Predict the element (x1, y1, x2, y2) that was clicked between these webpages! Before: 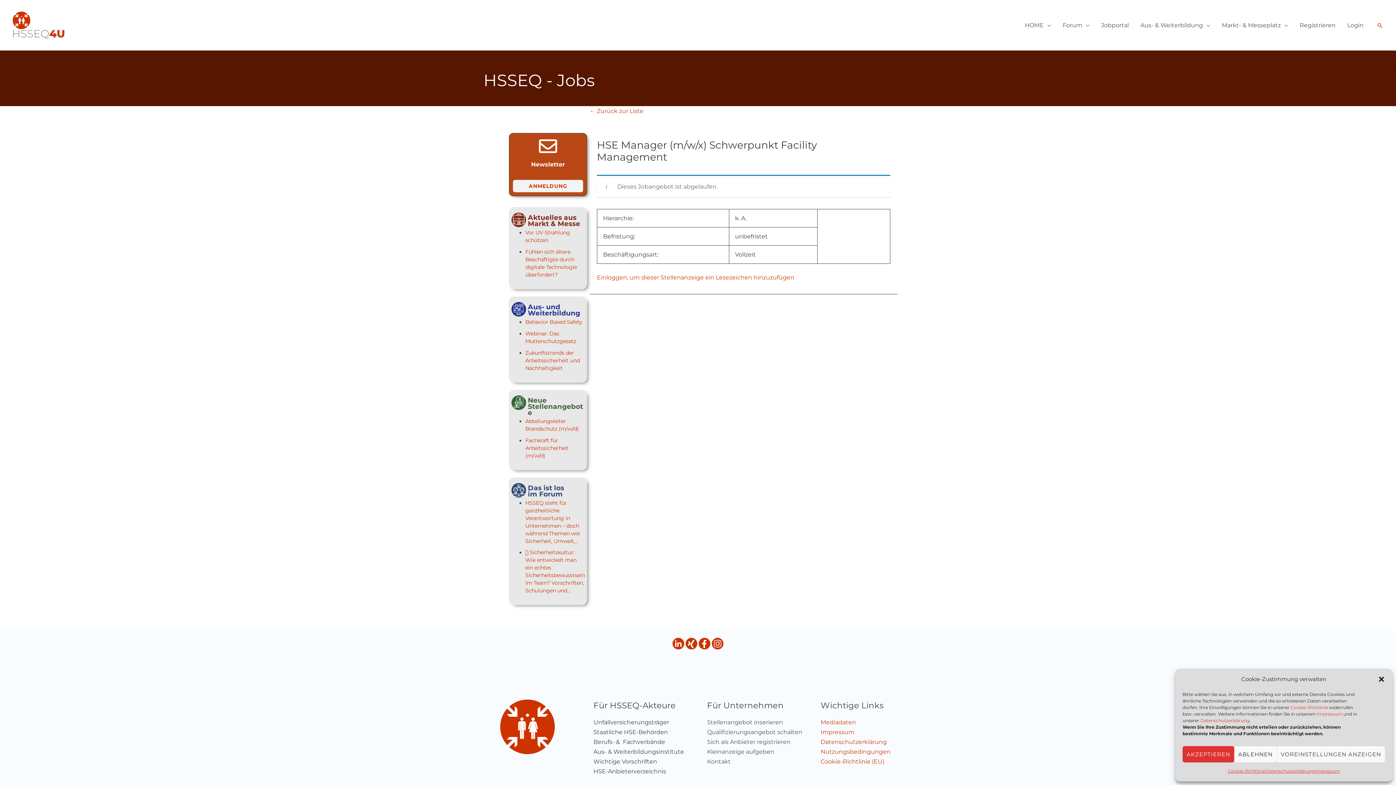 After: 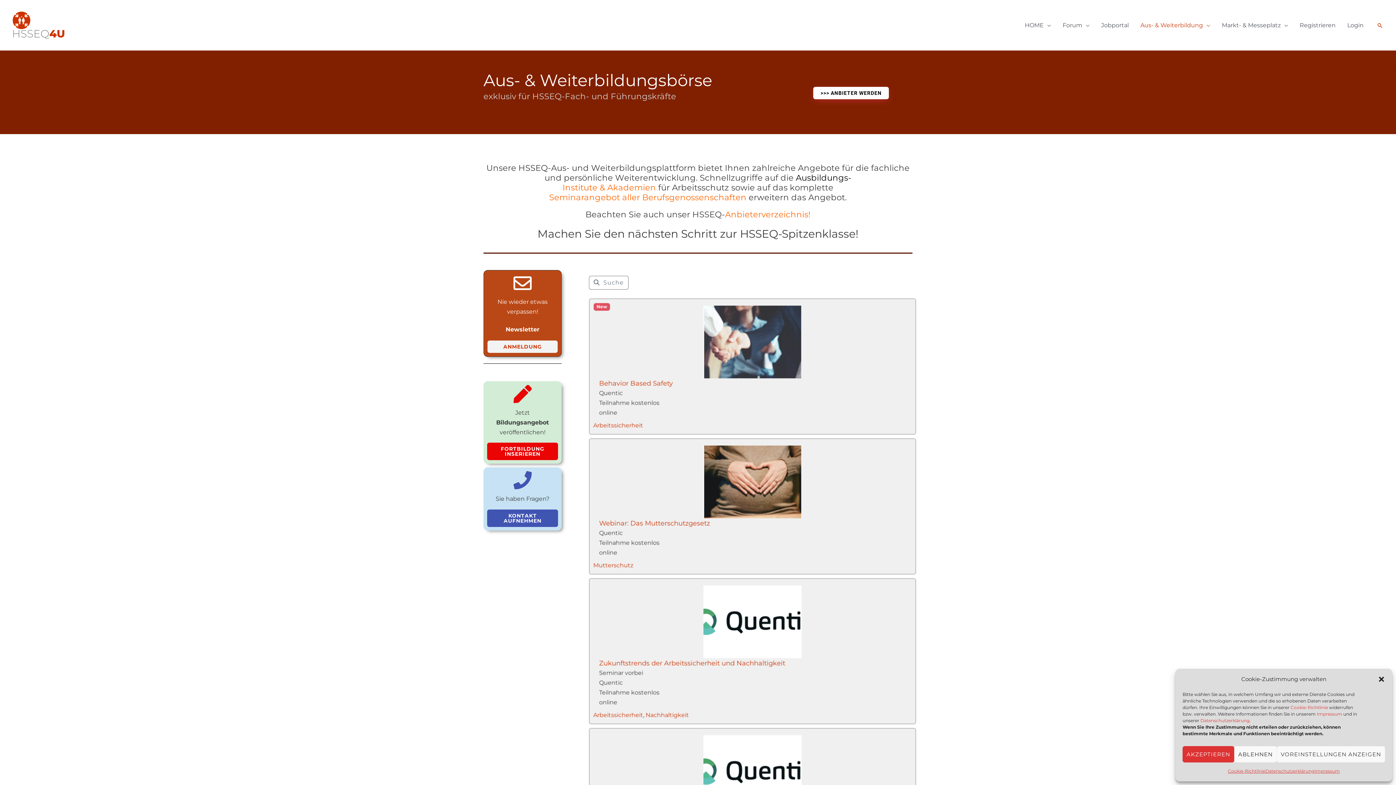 Action: bbox: (511, 398, 528, 405)